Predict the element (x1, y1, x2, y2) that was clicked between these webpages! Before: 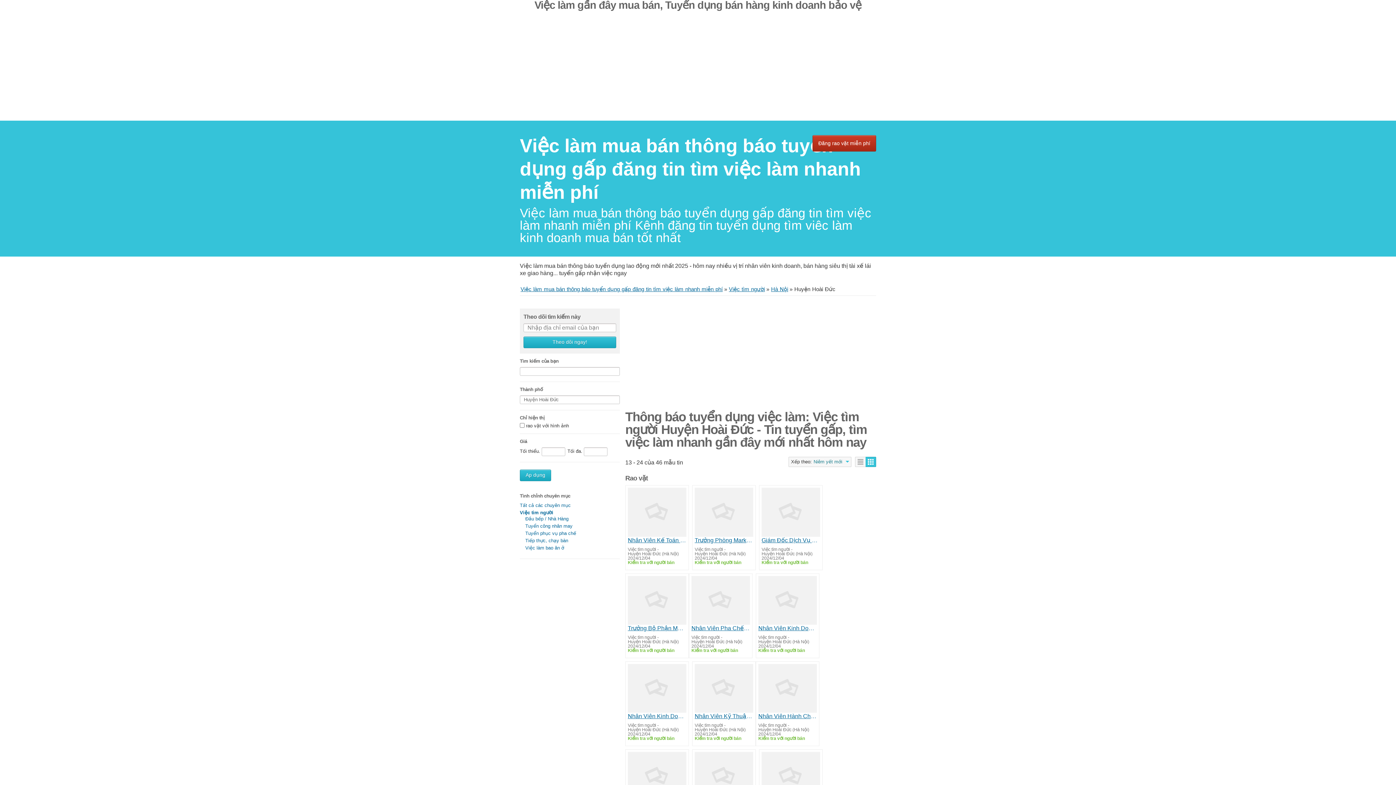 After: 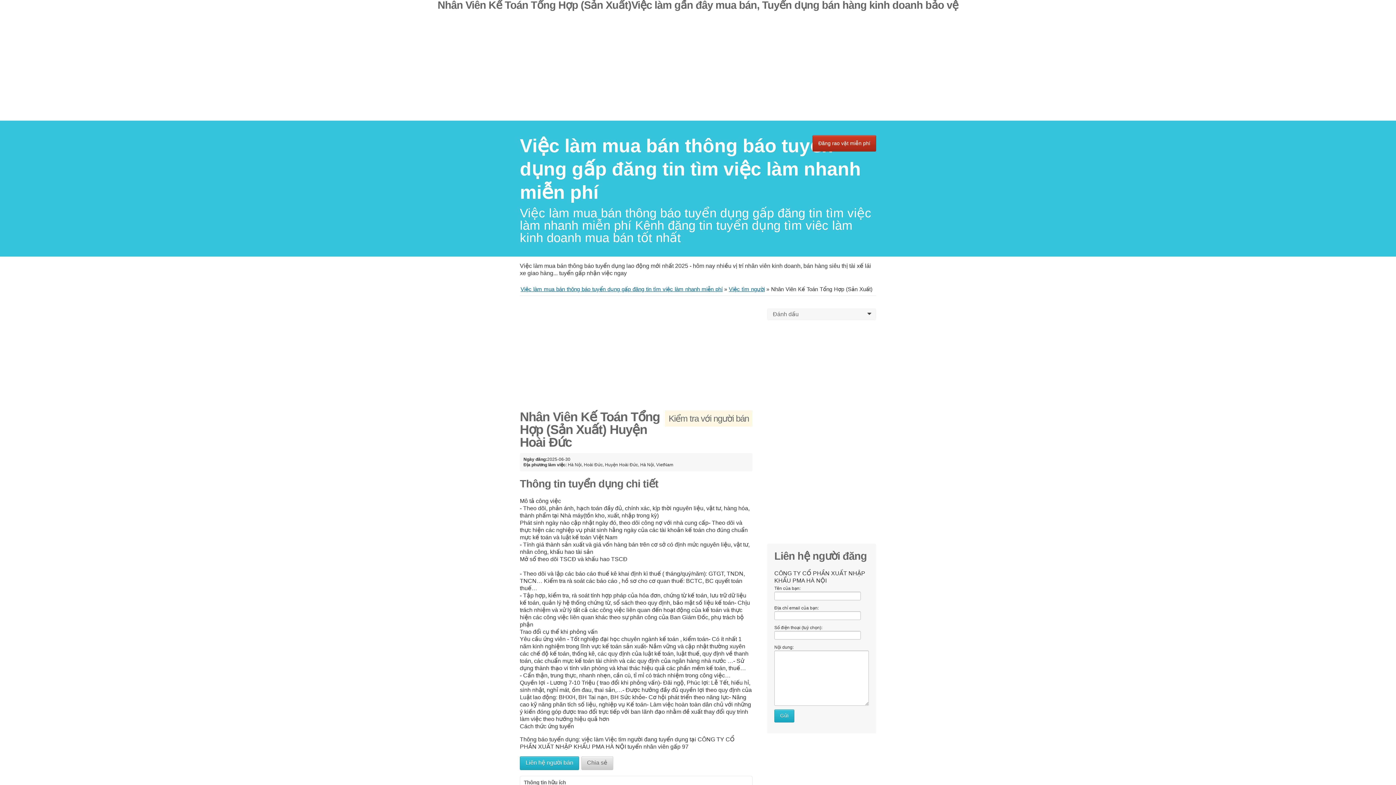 Action: bbox: (628, 488, 686, 536)